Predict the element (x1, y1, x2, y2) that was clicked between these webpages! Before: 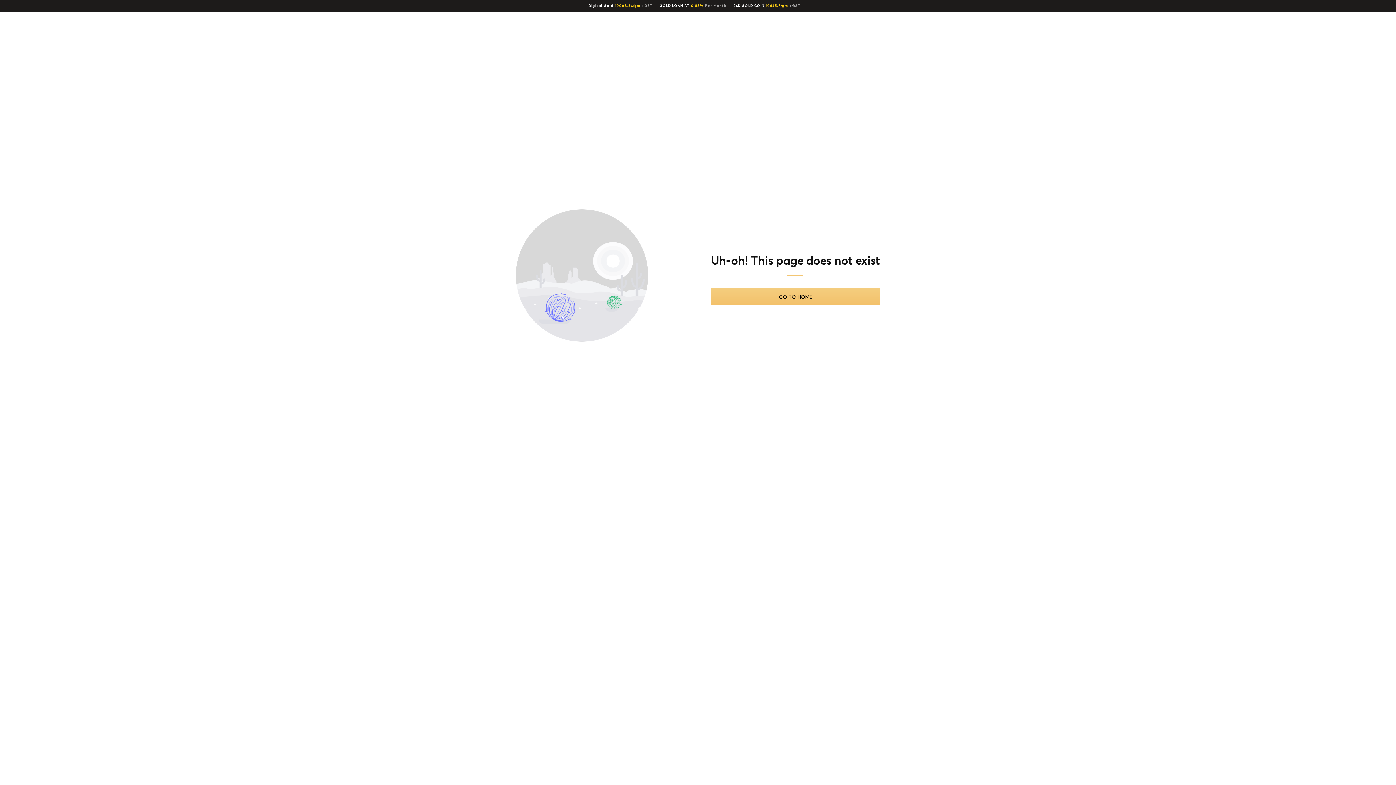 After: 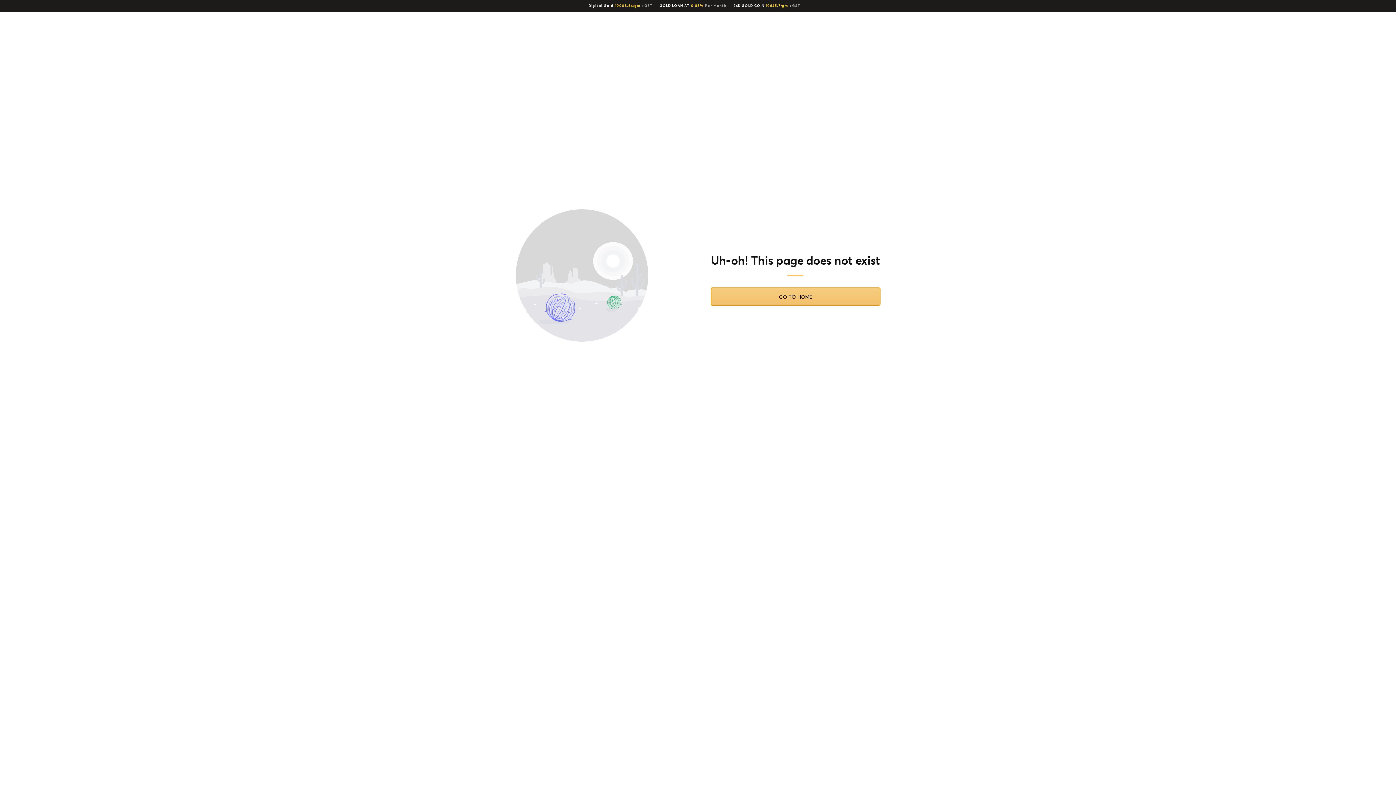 Action: label: GO TO HOME bbox: (711, 288, 880, 305)